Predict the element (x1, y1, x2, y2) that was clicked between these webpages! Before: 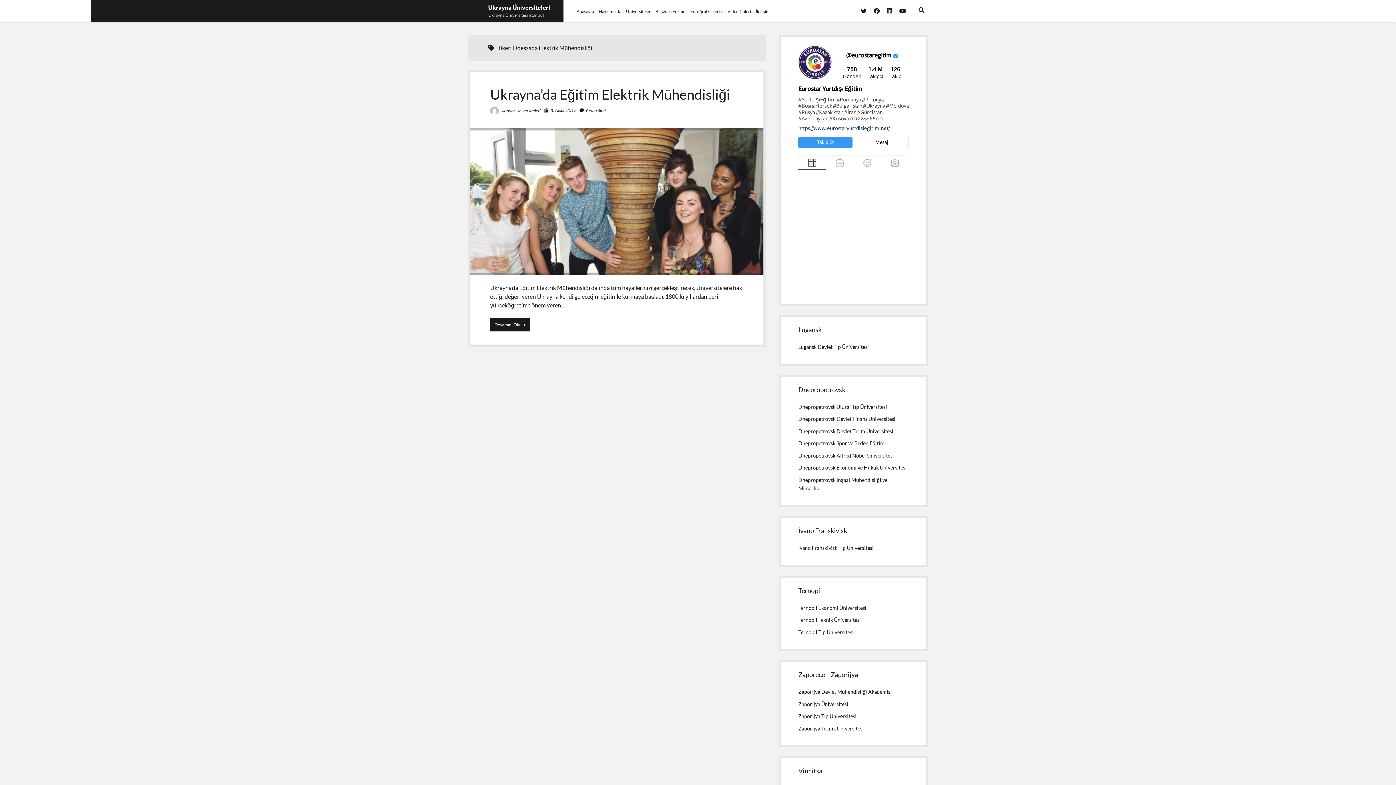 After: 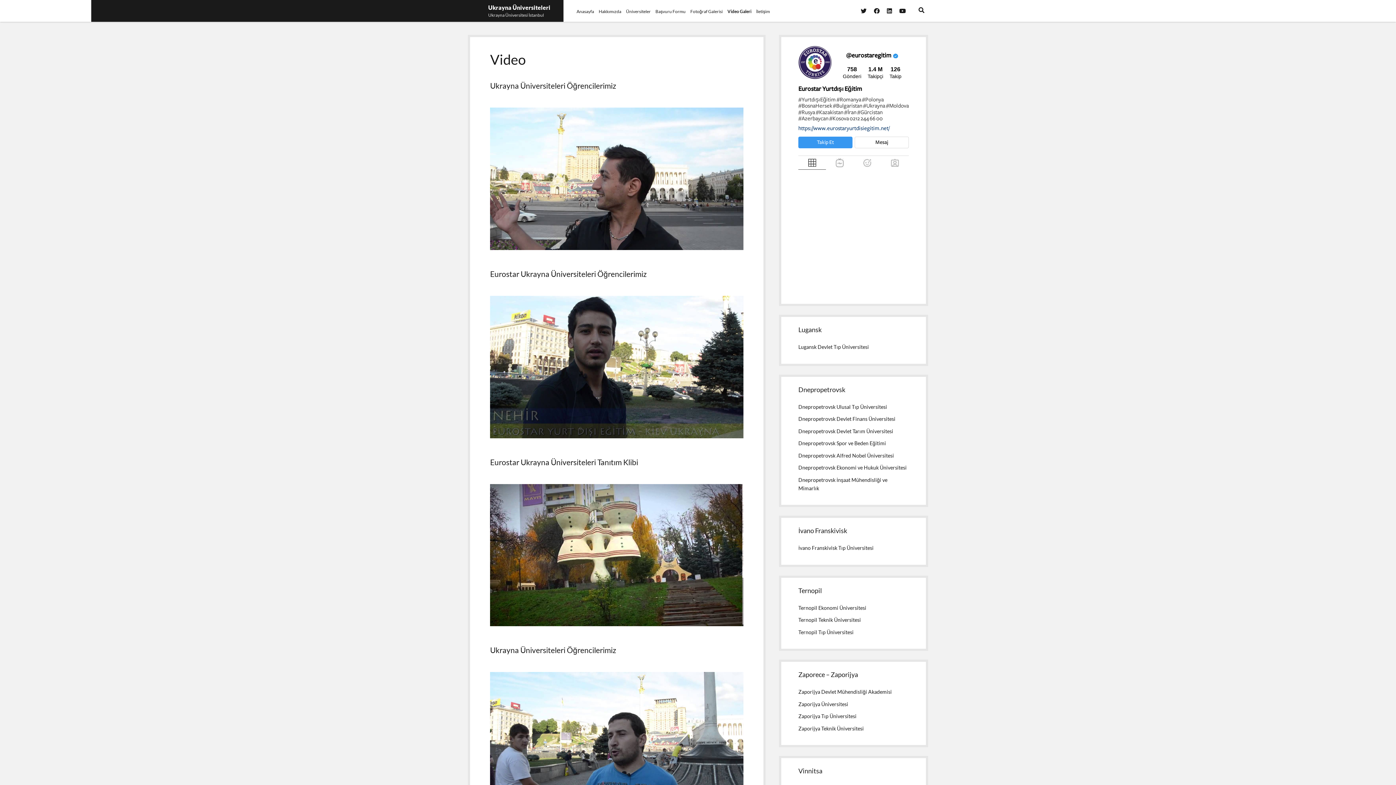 Action: label: Video Galeri bbox: (727, 8, 751, 14)